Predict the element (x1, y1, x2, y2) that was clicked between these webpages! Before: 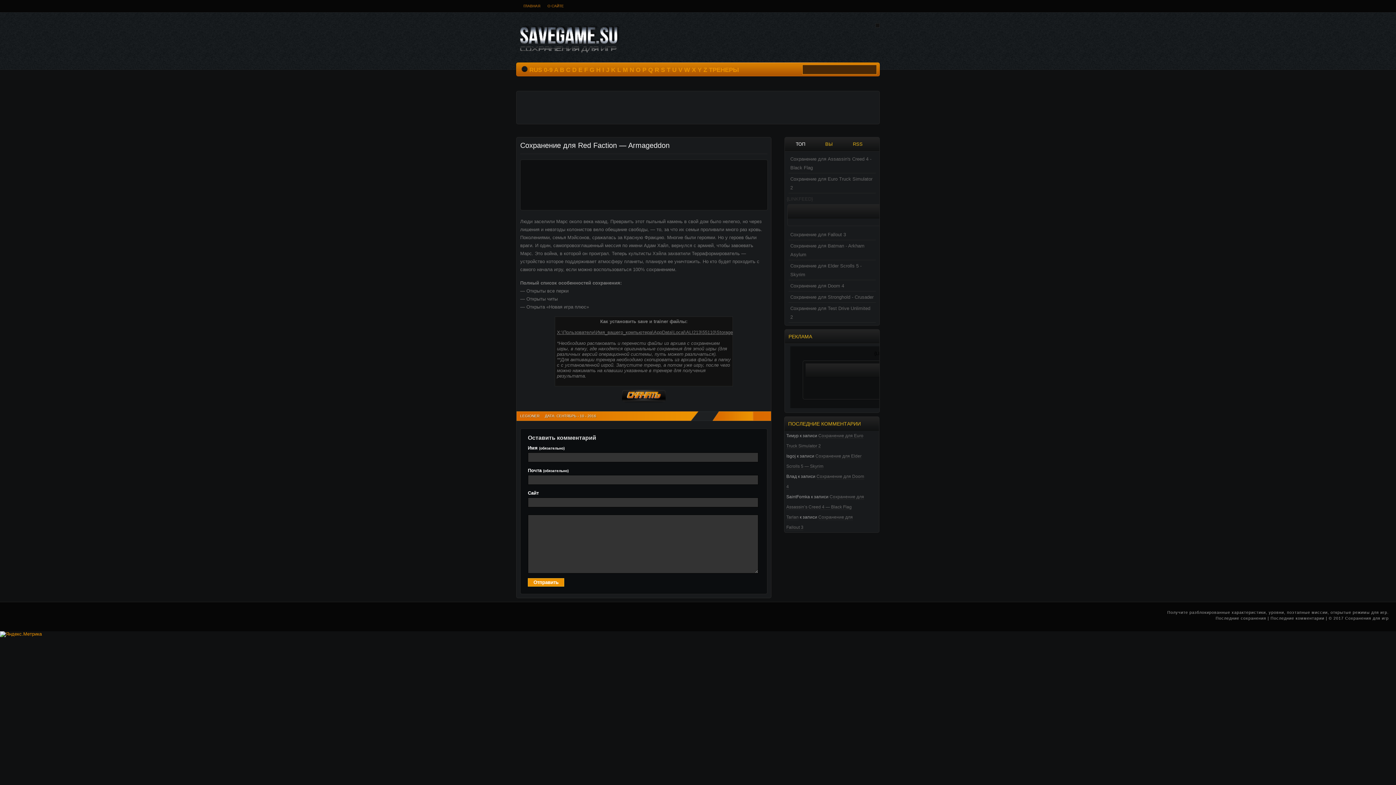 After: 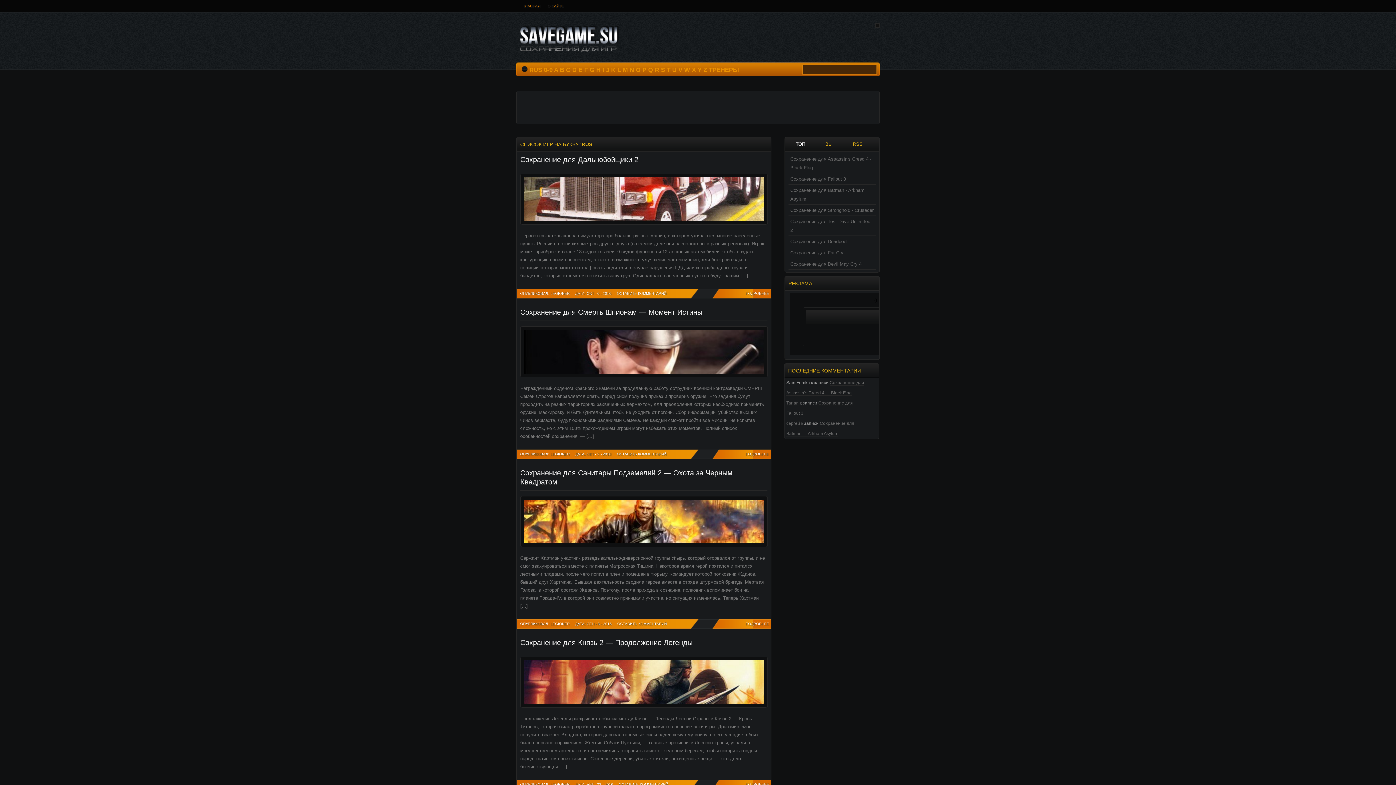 Action: label: RUS bbox: (529, 66, 542, 73)